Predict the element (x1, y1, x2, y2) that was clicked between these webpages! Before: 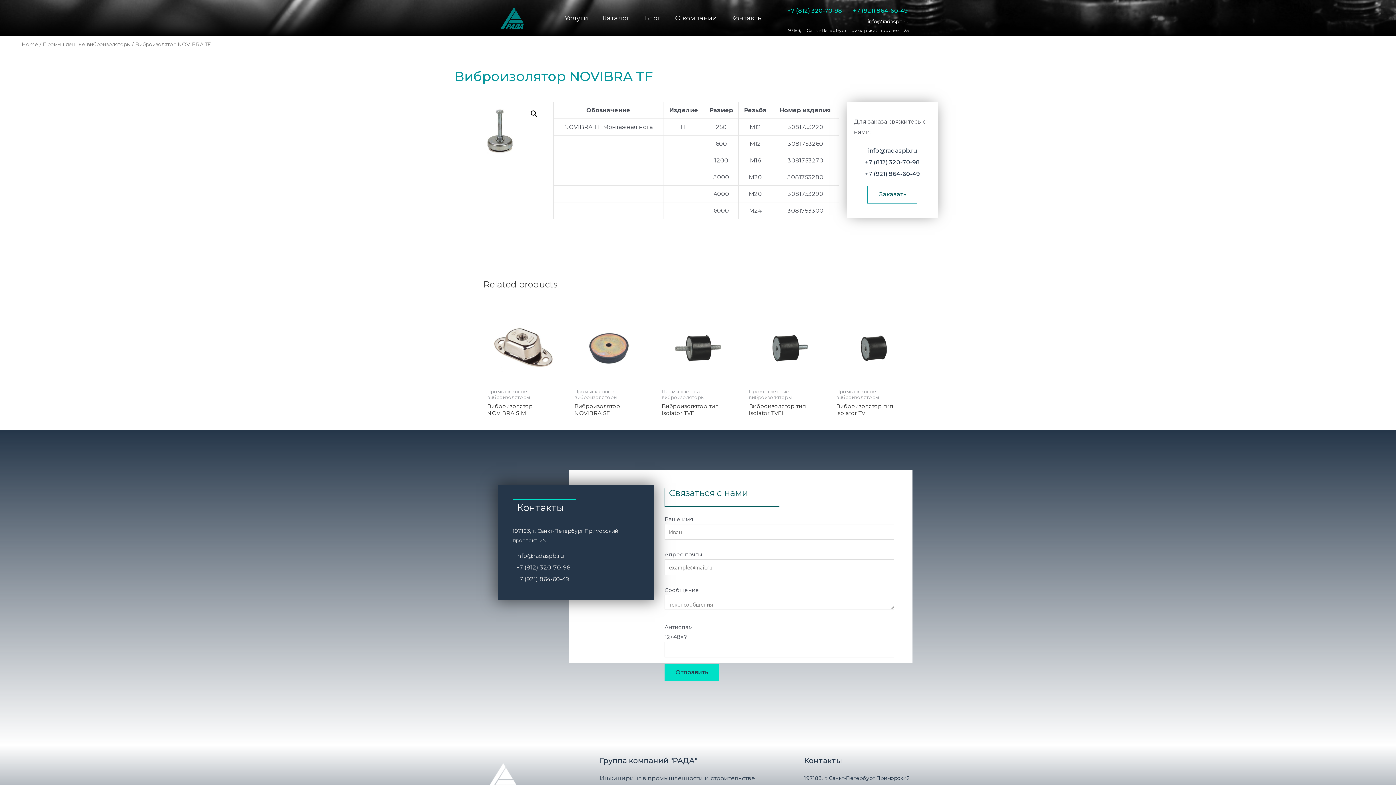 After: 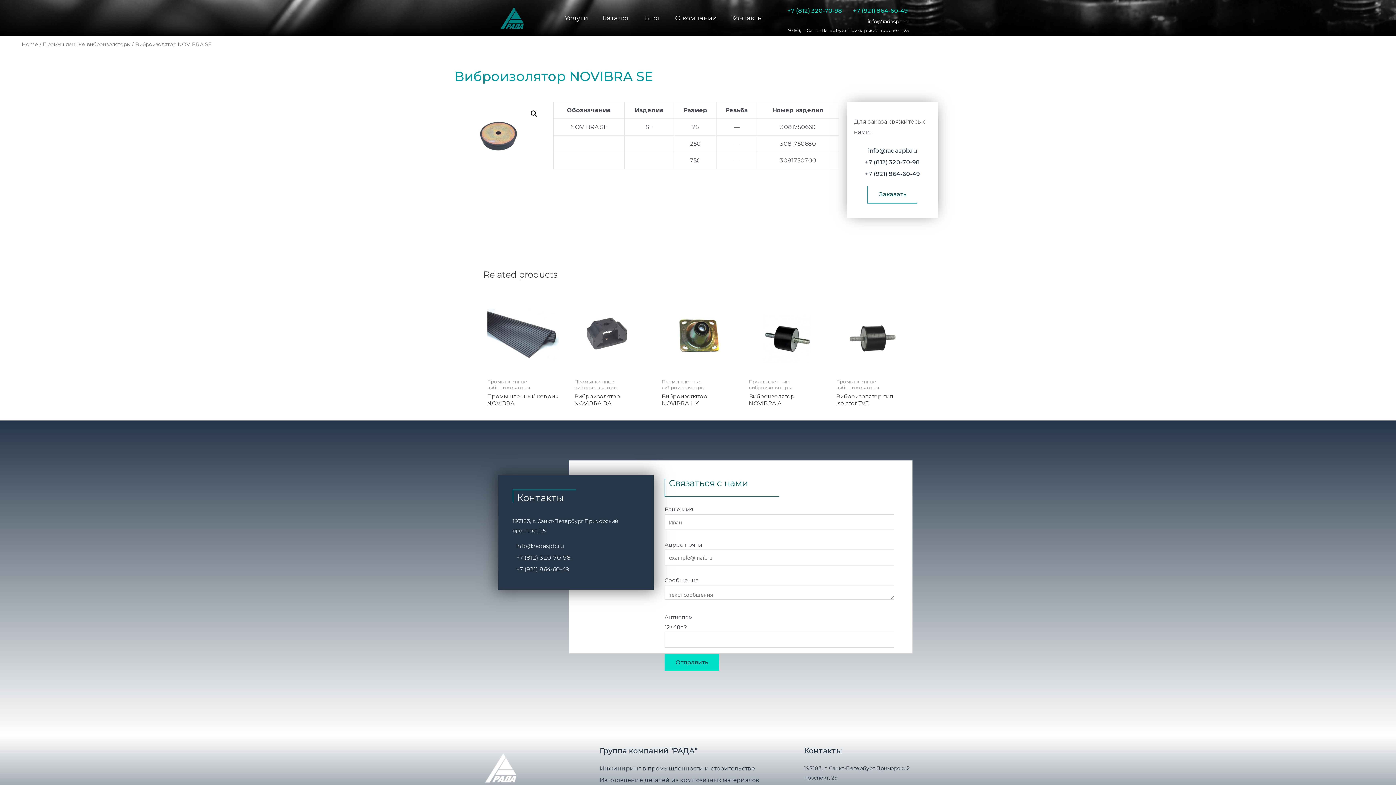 Action: label: Виброизолятор NOVIBRA SE bbox: (574, 402, 647, 416)